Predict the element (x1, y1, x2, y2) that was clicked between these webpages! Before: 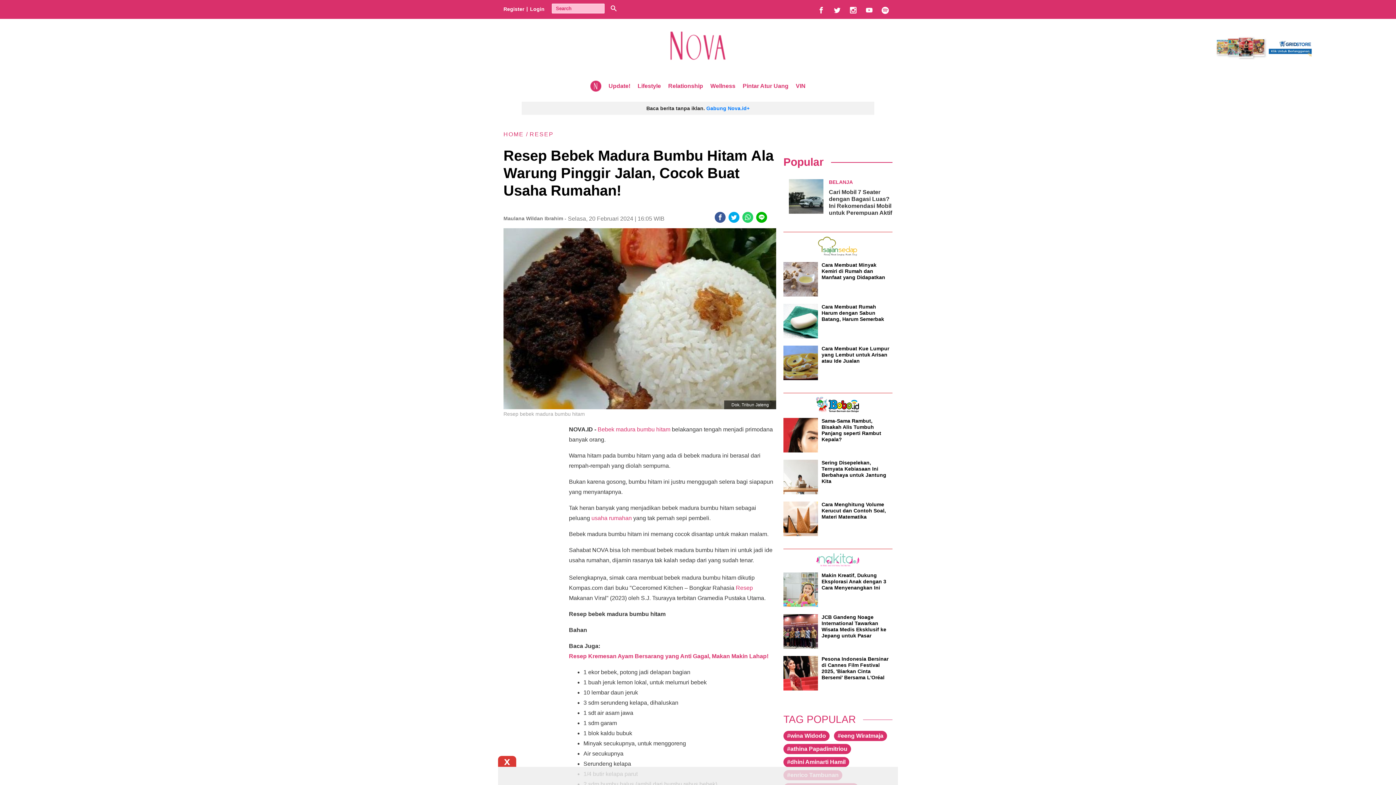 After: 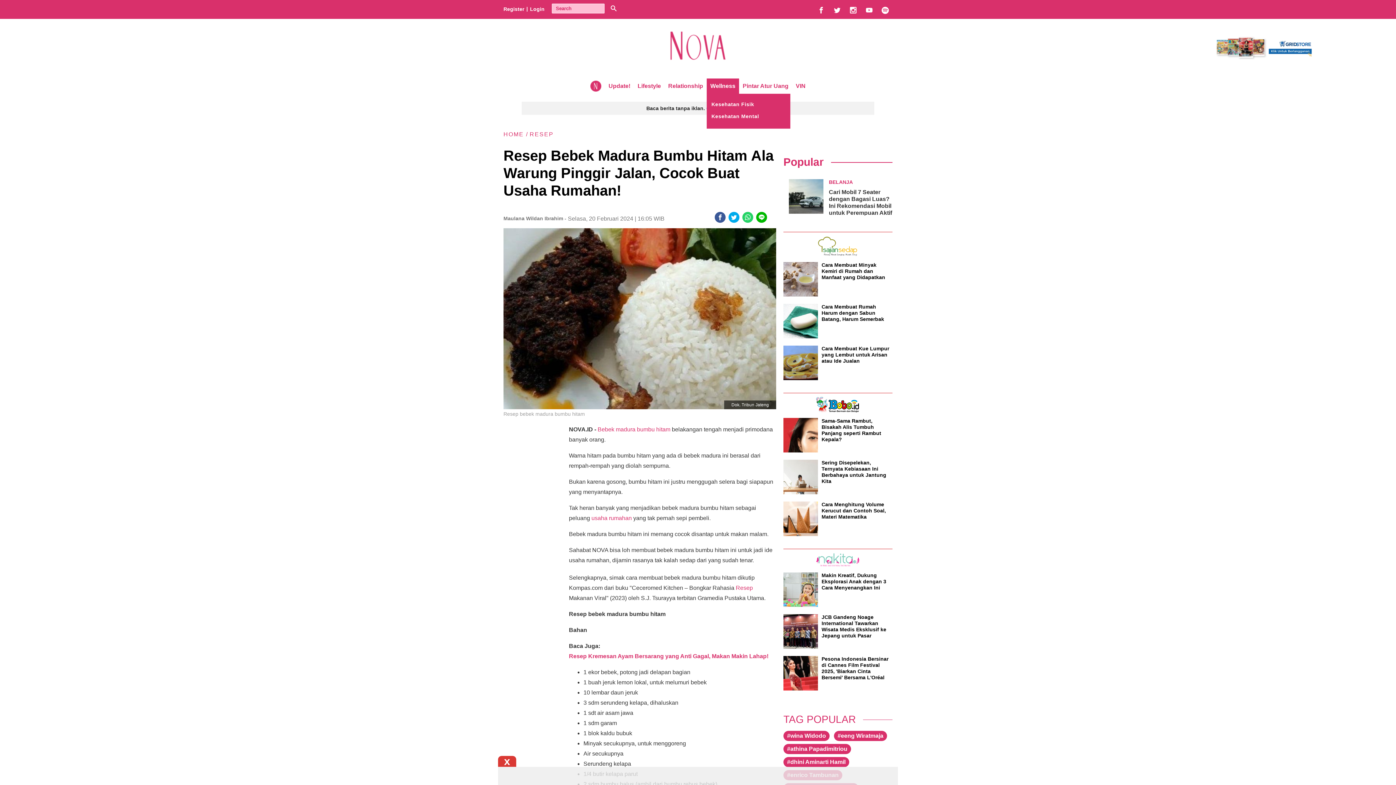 Action: bbox: (706, 78, 739, 93) label: Wellness